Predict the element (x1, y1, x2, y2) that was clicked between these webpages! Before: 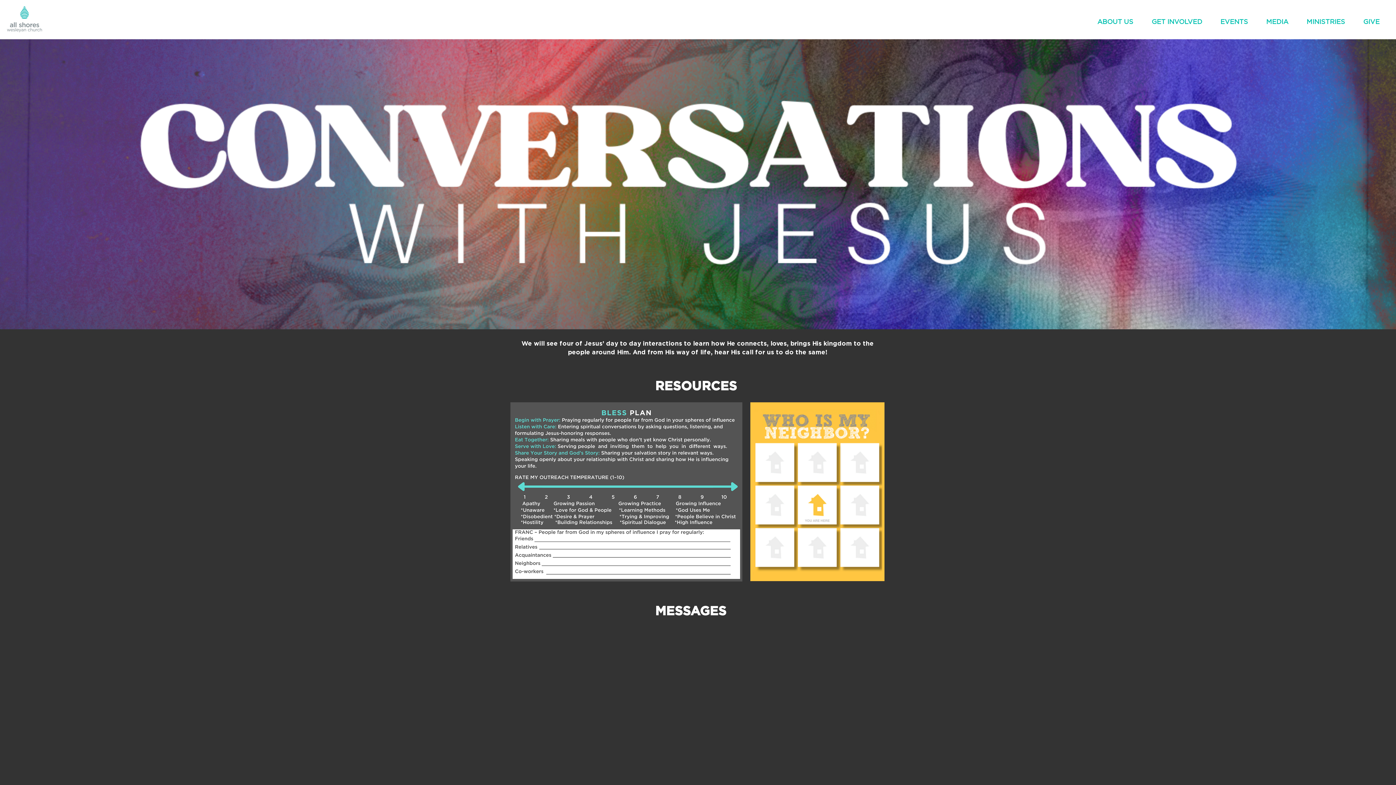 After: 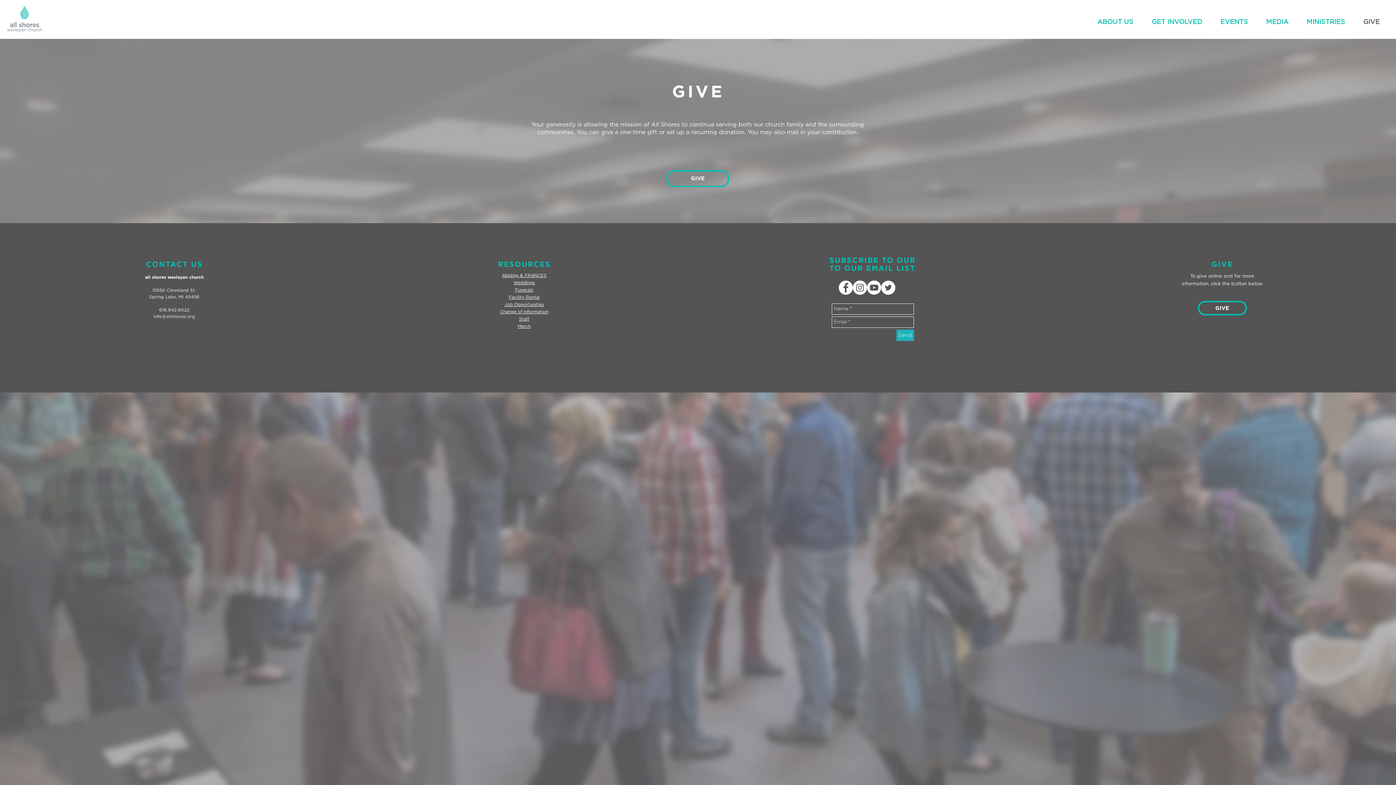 Action: label: GIVE bbox: (1354, 7, 1389, 37)